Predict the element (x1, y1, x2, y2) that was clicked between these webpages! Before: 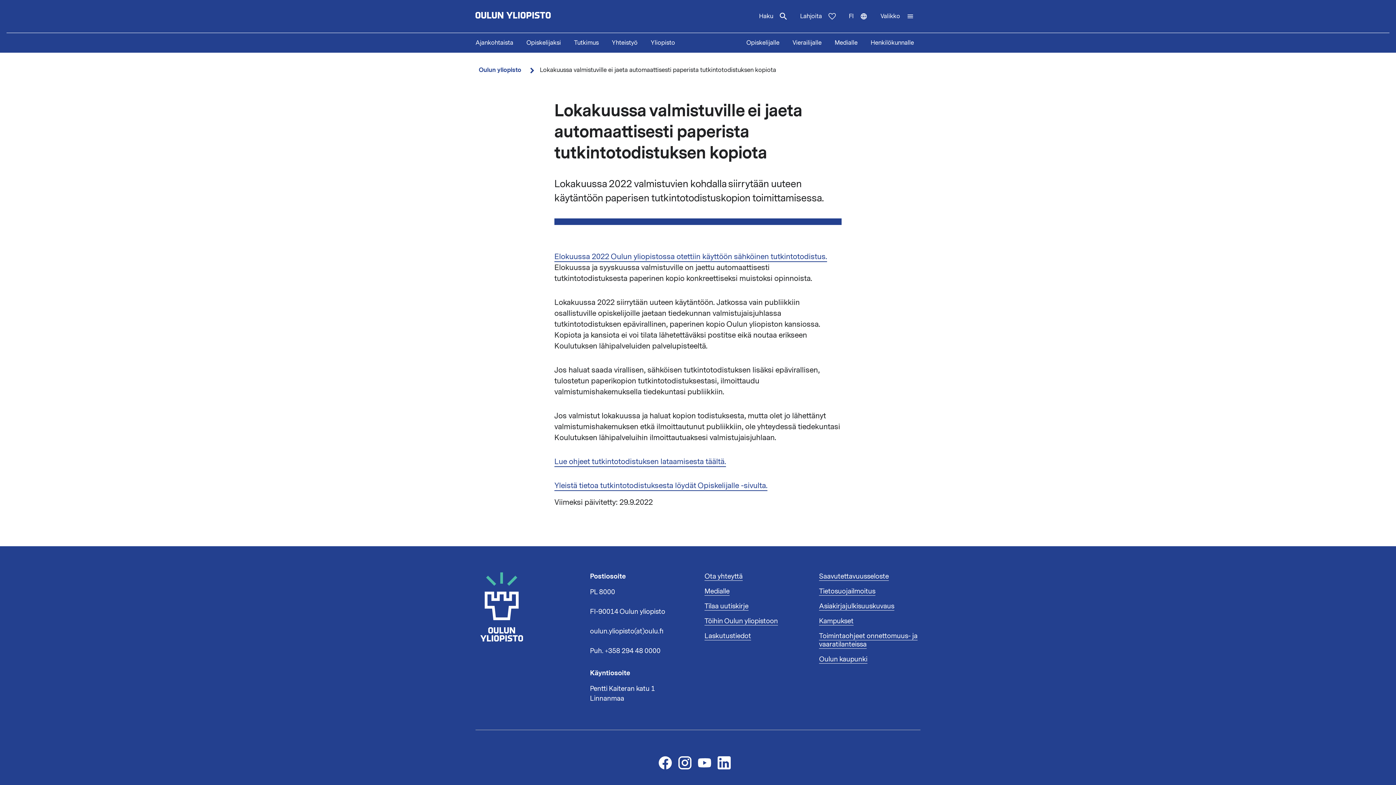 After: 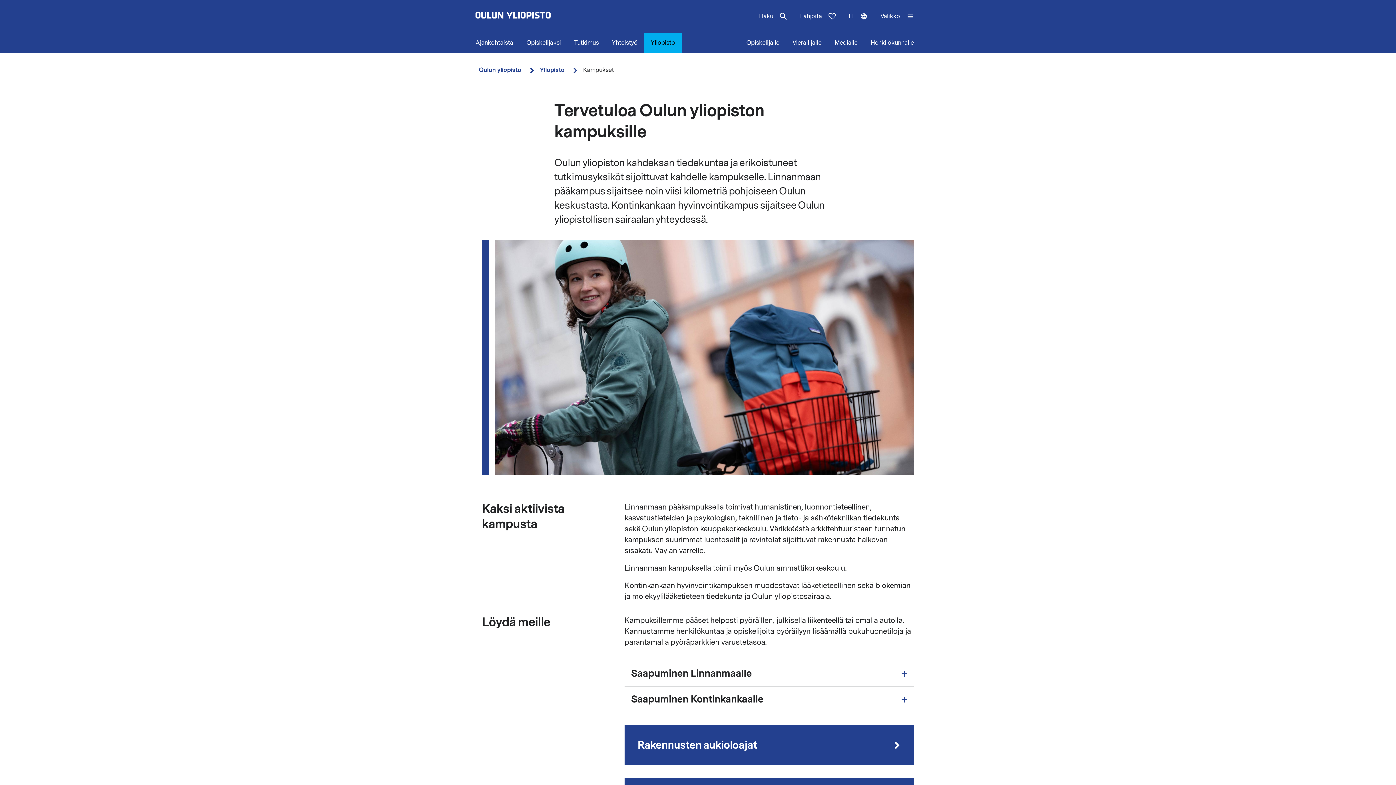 Action: label: Vierailijalle bbox: (786, 33, 828, 52)